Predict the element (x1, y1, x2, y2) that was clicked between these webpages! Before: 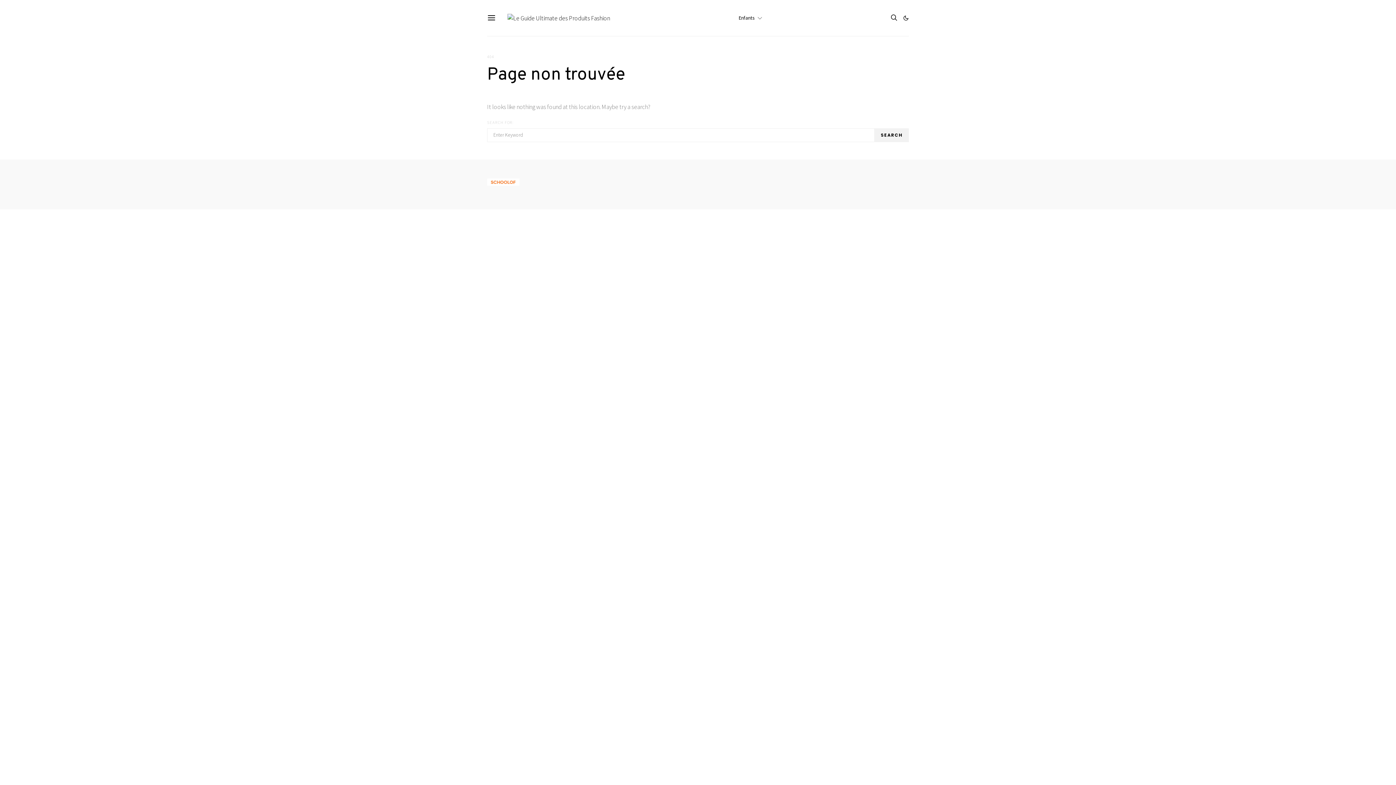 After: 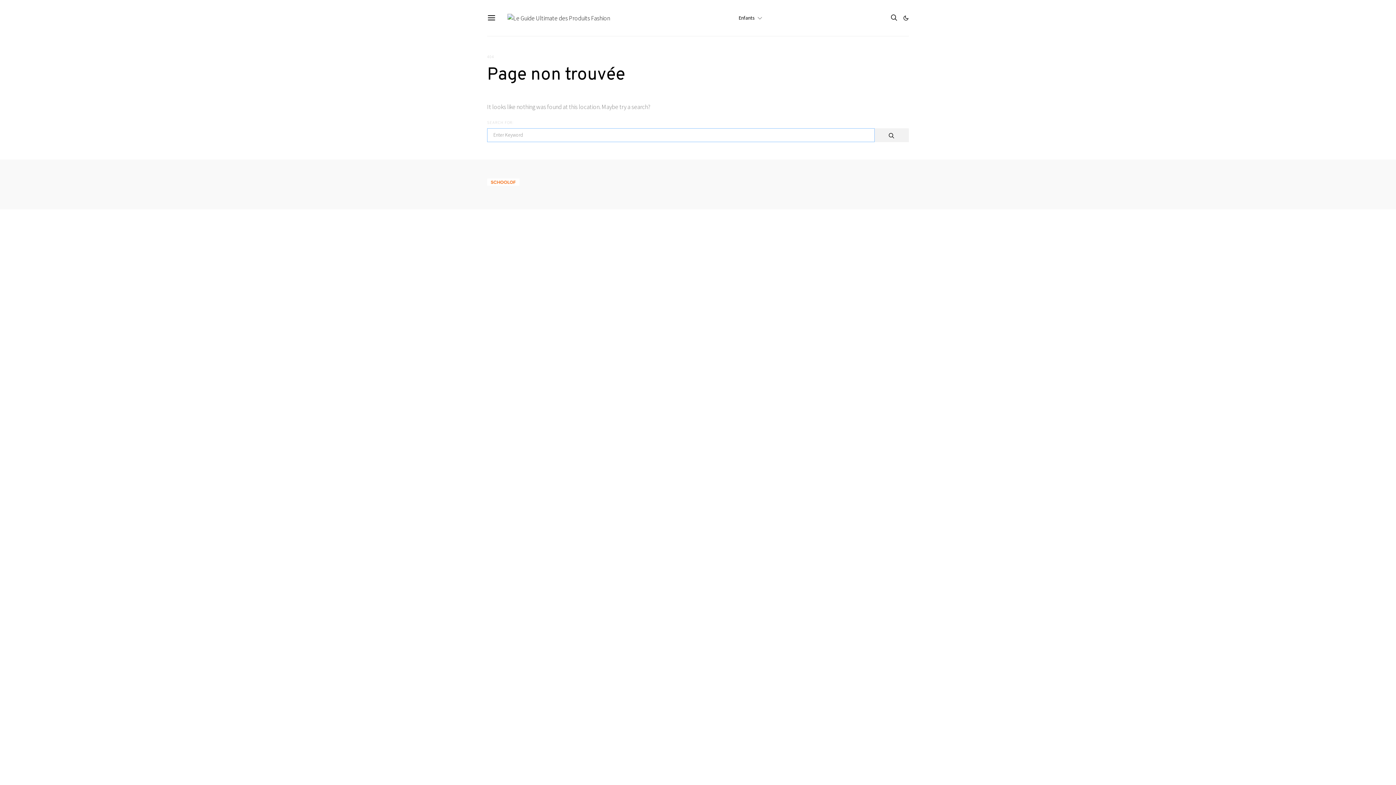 Action: bbox: (874, 128, 909, 142) label: SEARCH